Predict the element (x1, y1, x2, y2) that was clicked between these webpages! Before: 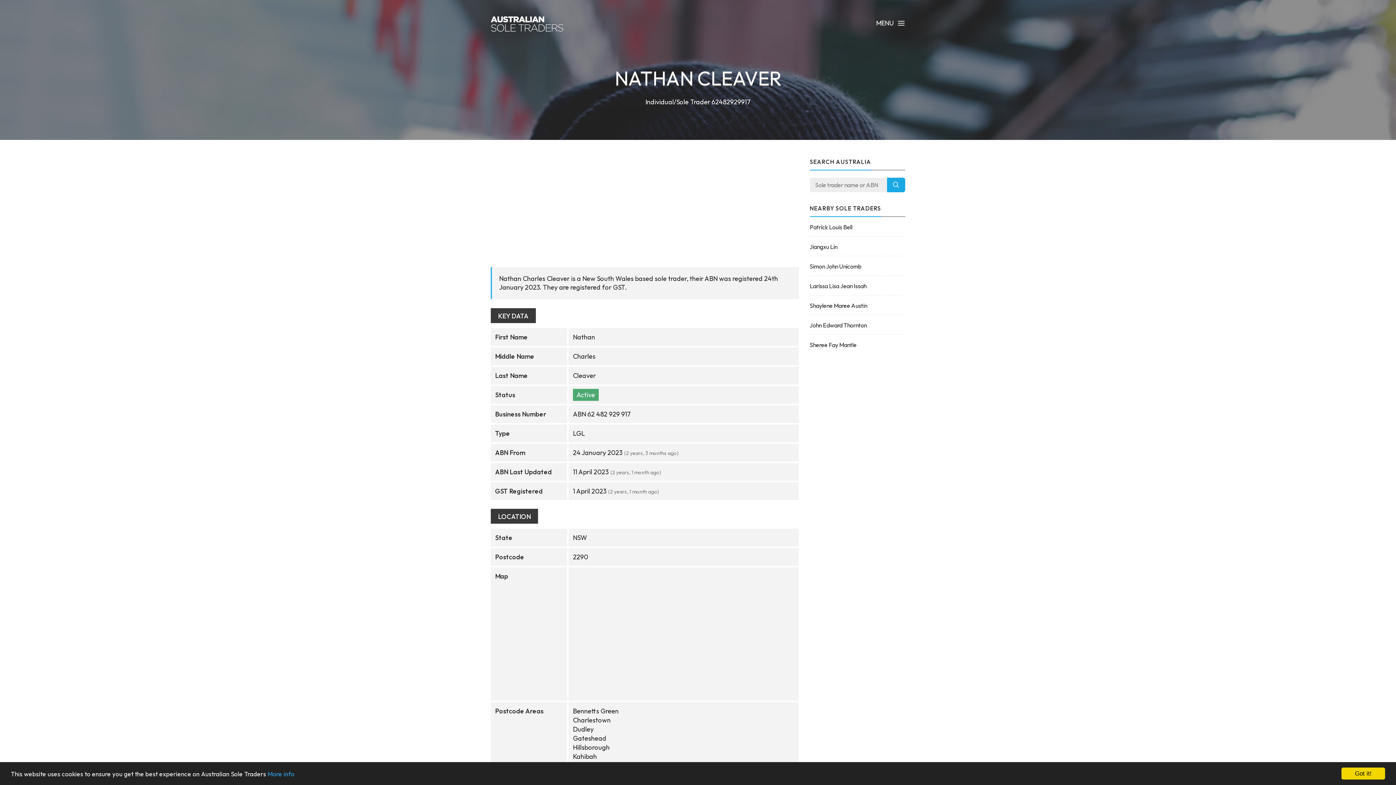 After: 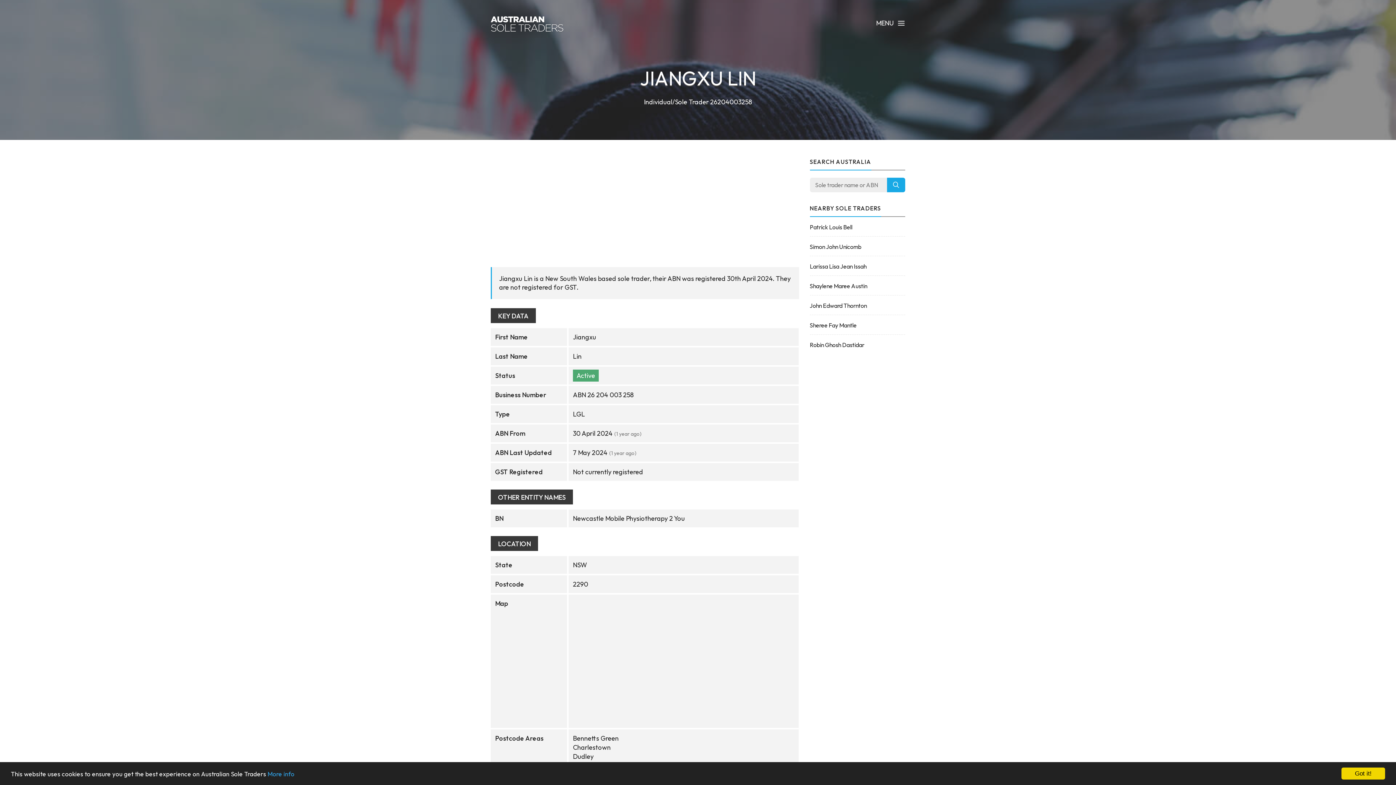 Action: bbox: (810, 242, 905, 251) label: Jiangxu Lin